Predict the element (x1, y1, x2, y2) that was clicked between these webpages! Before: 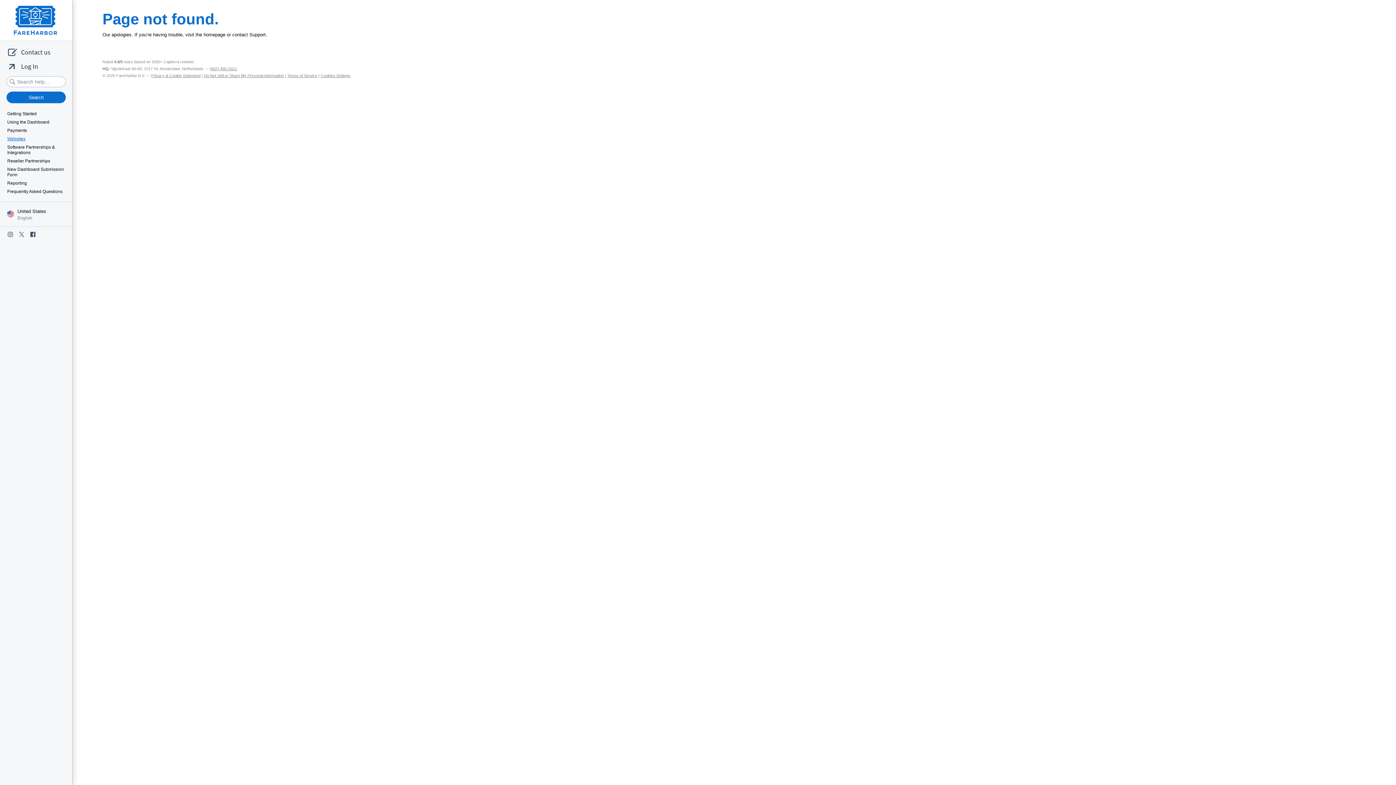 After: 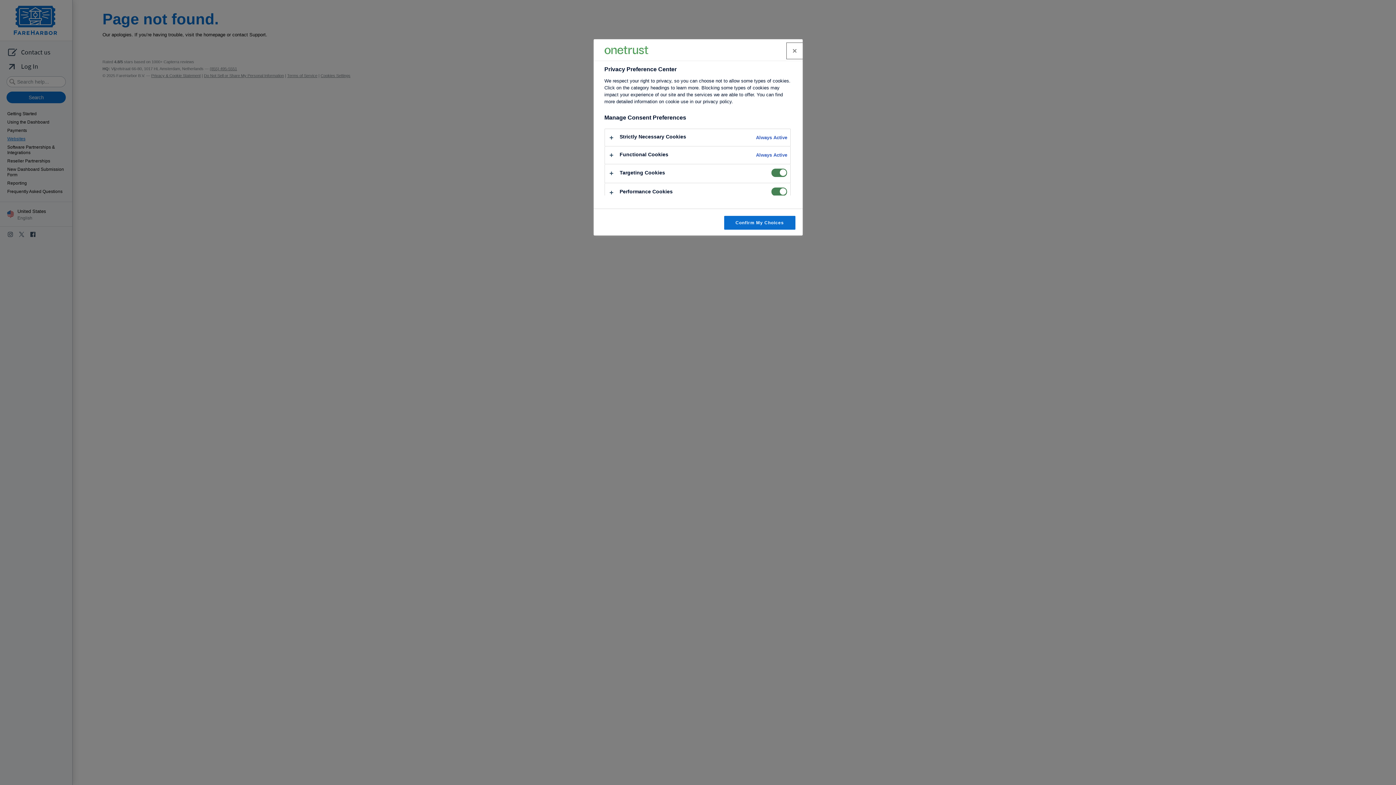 Action: bbox: (320, 73, 350, 78) label: Cookies Settings